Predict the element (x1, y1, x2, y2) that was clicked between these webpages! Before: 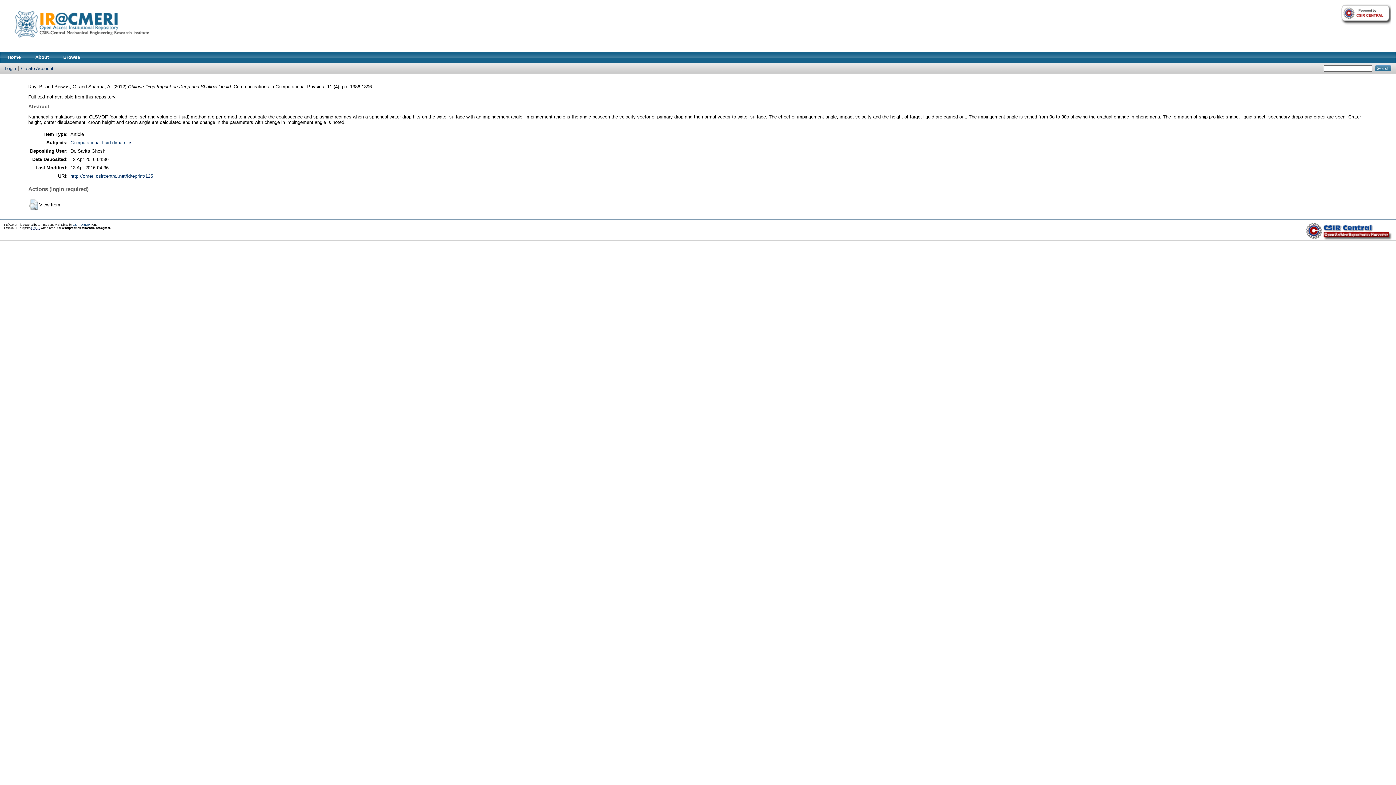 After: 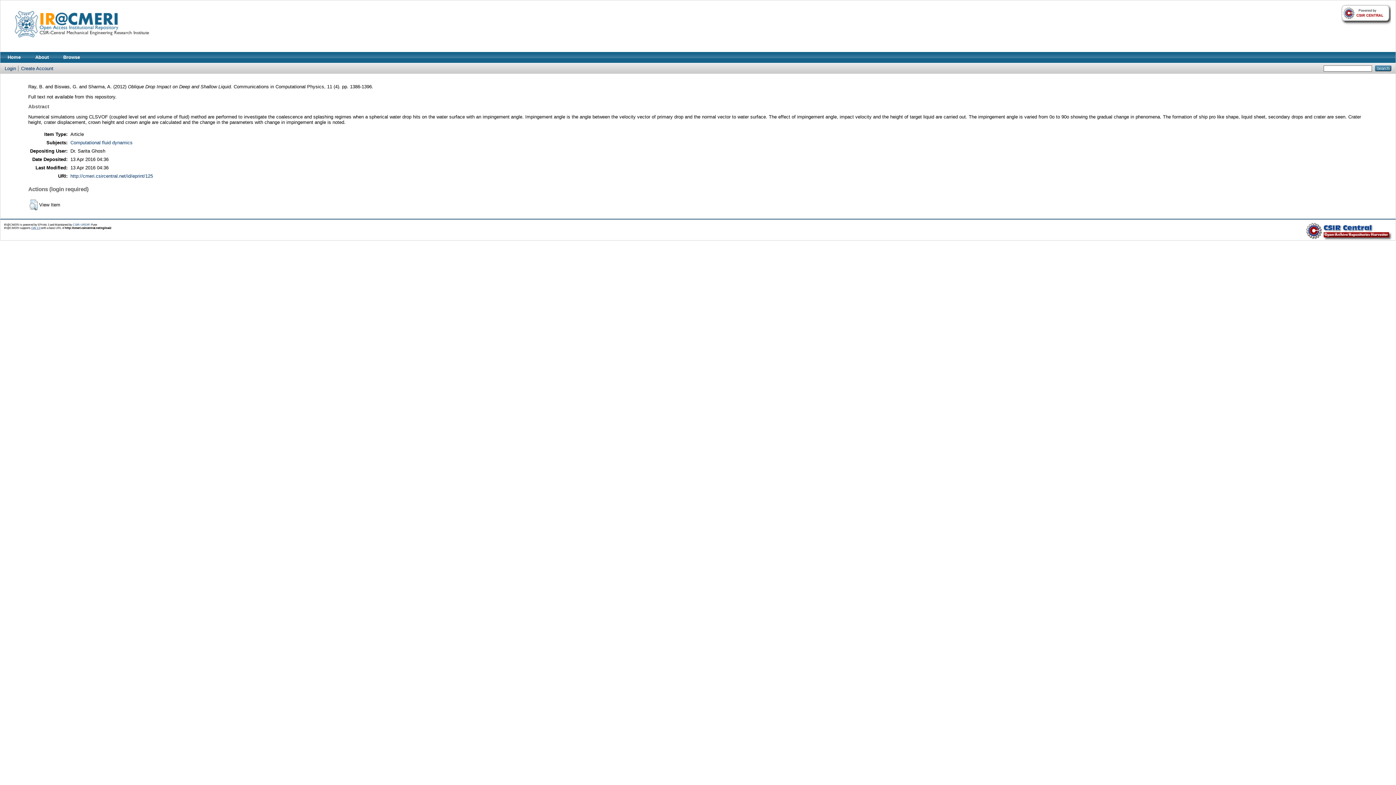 Action: label: http://cmeri.csircentral.net/id/eprint/125 bbox: (70, 173, 153, 178)